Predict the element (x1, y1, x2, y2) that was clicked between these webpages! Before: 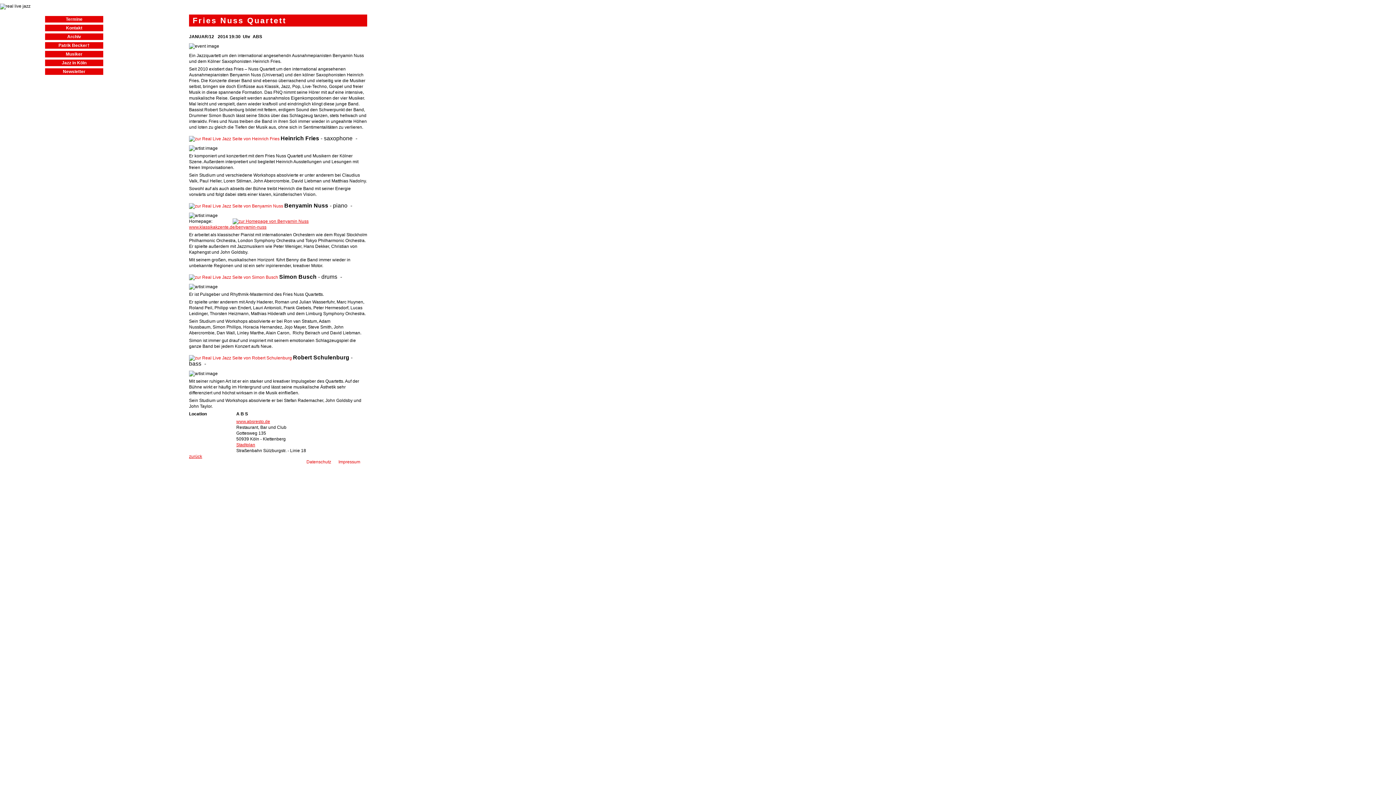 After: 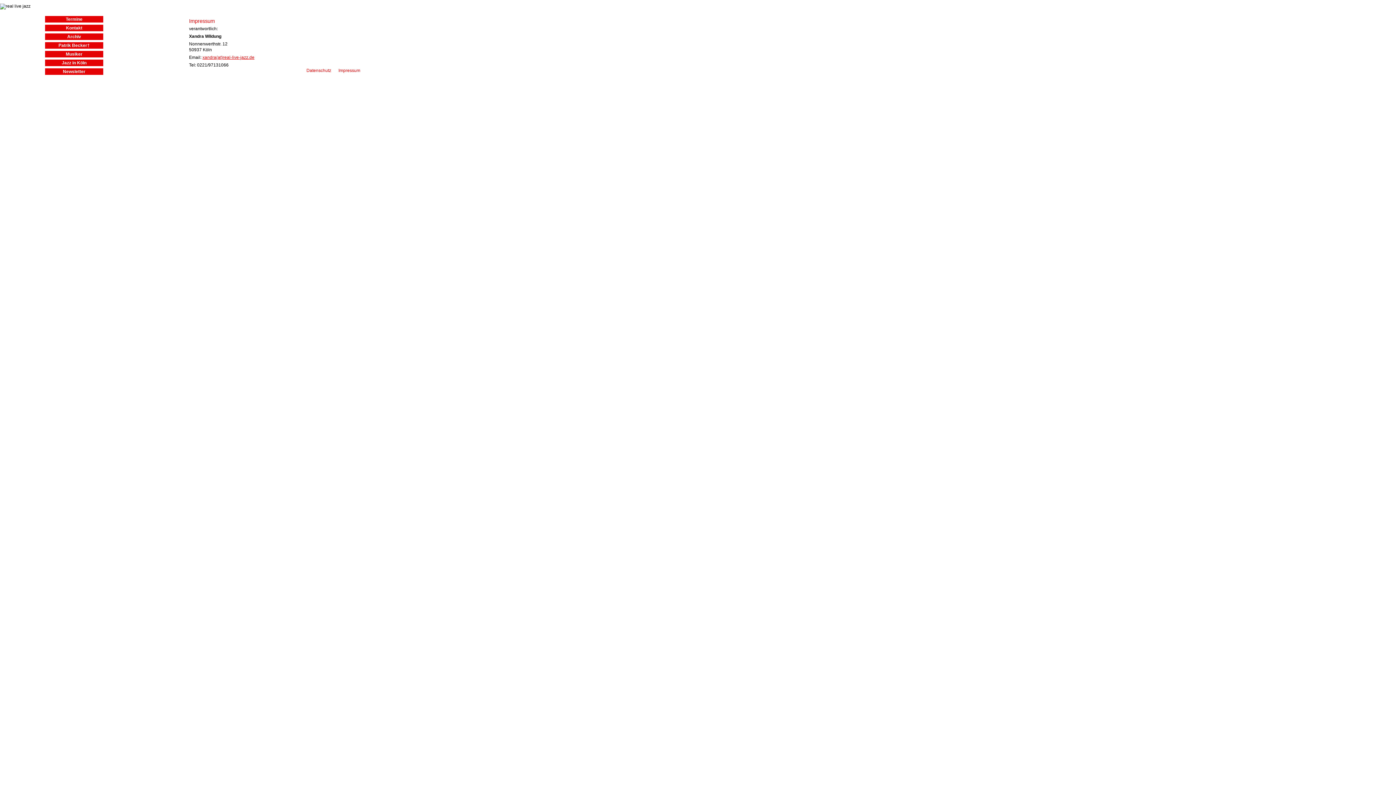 Action: label: Impressum bbox: (334, 459, 364, 464)